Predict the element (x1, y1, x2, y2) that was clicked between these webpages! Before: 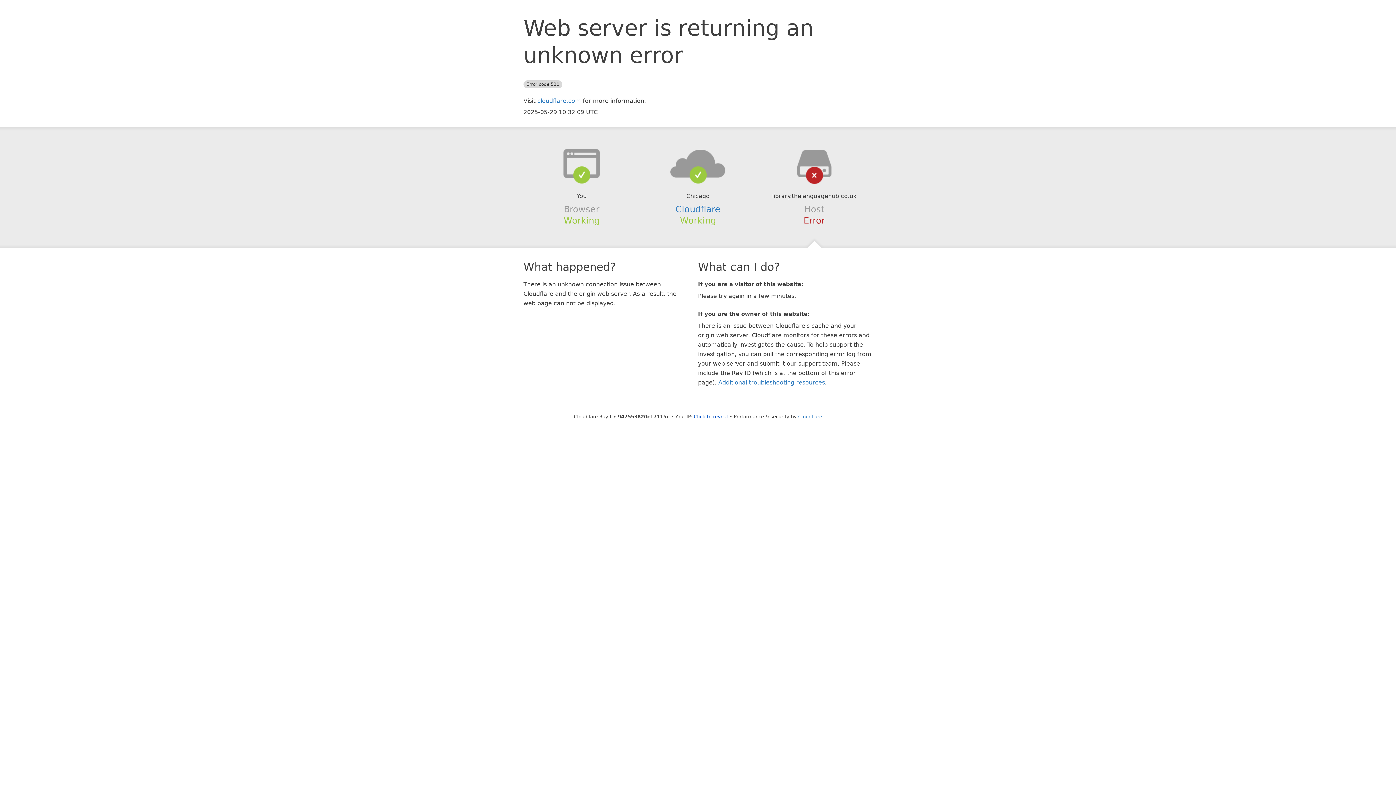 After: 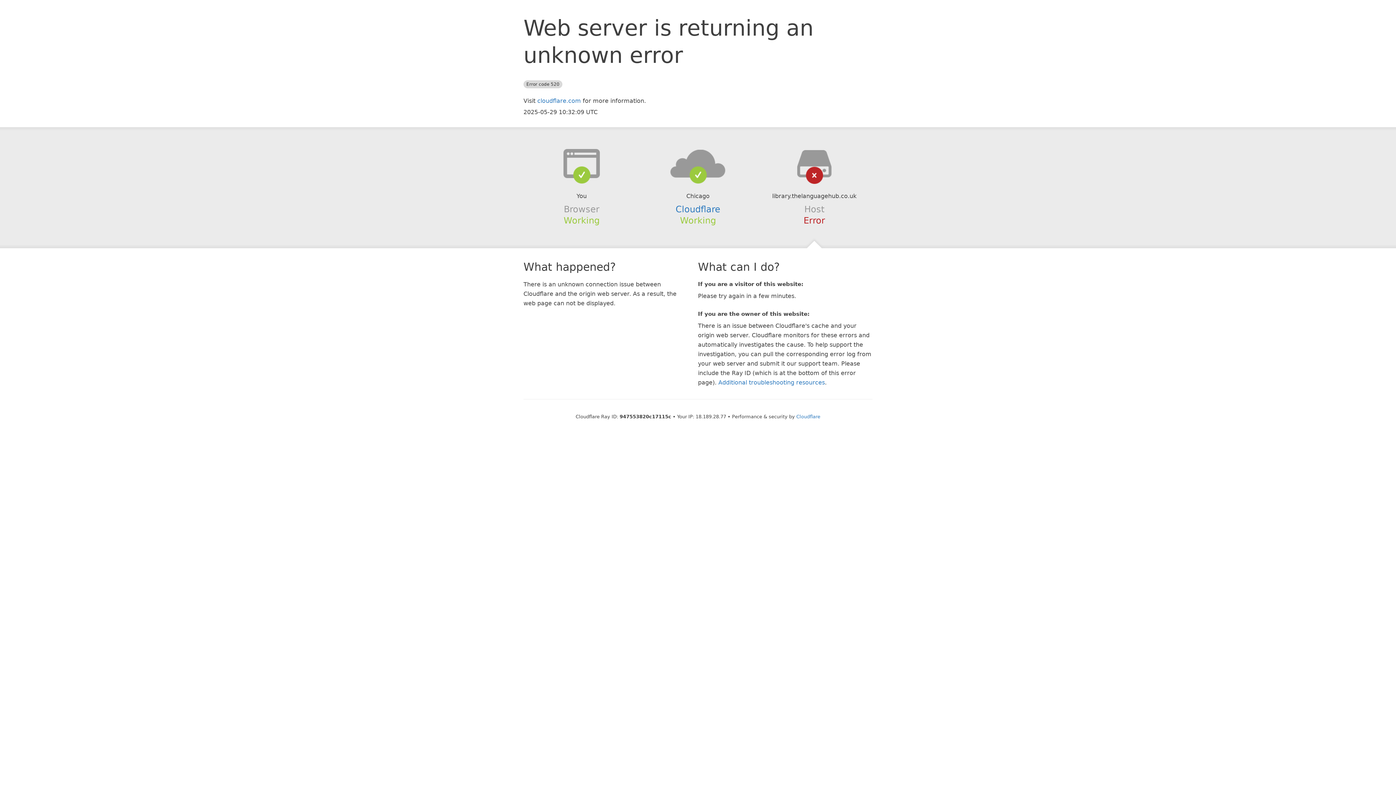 Action: bbox: (694, 414, 728, 419) label: Click to reveal